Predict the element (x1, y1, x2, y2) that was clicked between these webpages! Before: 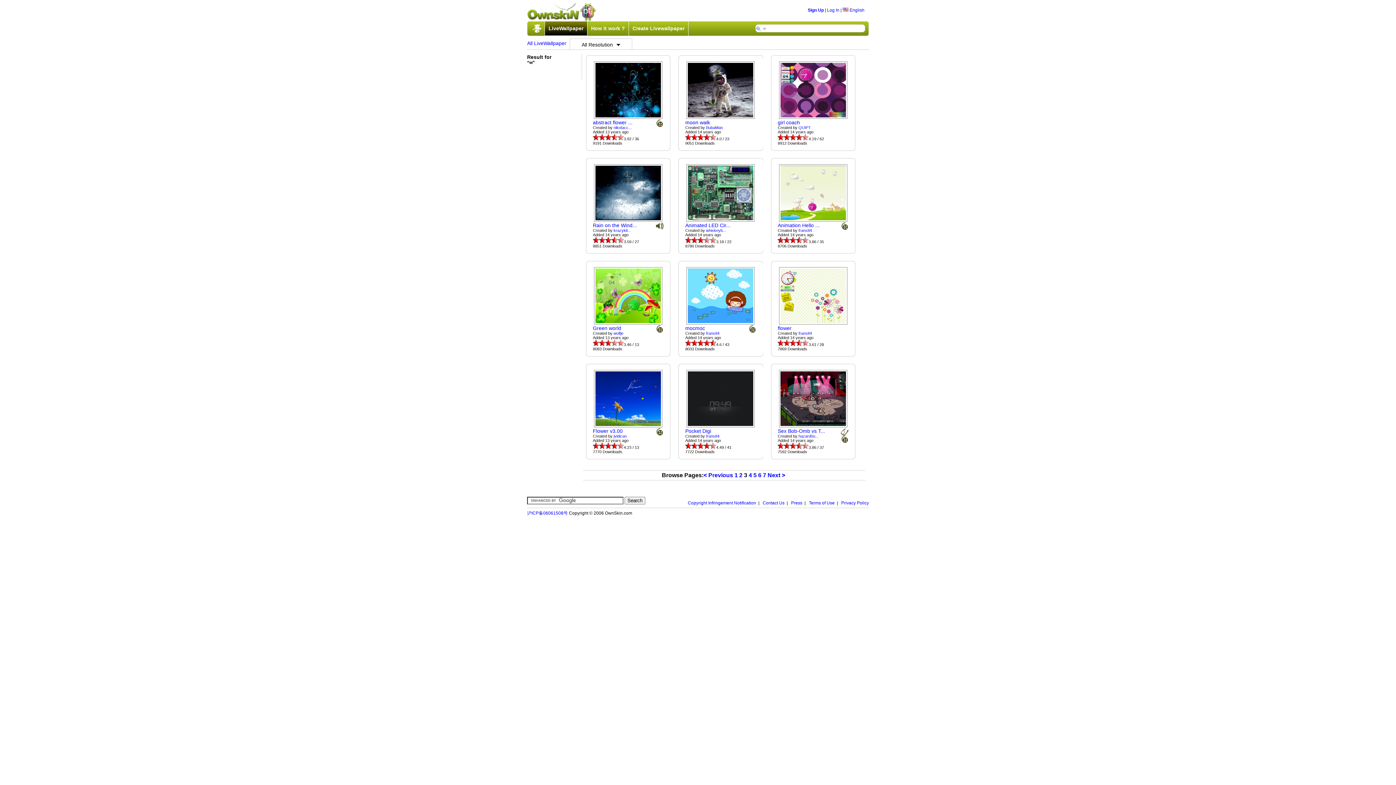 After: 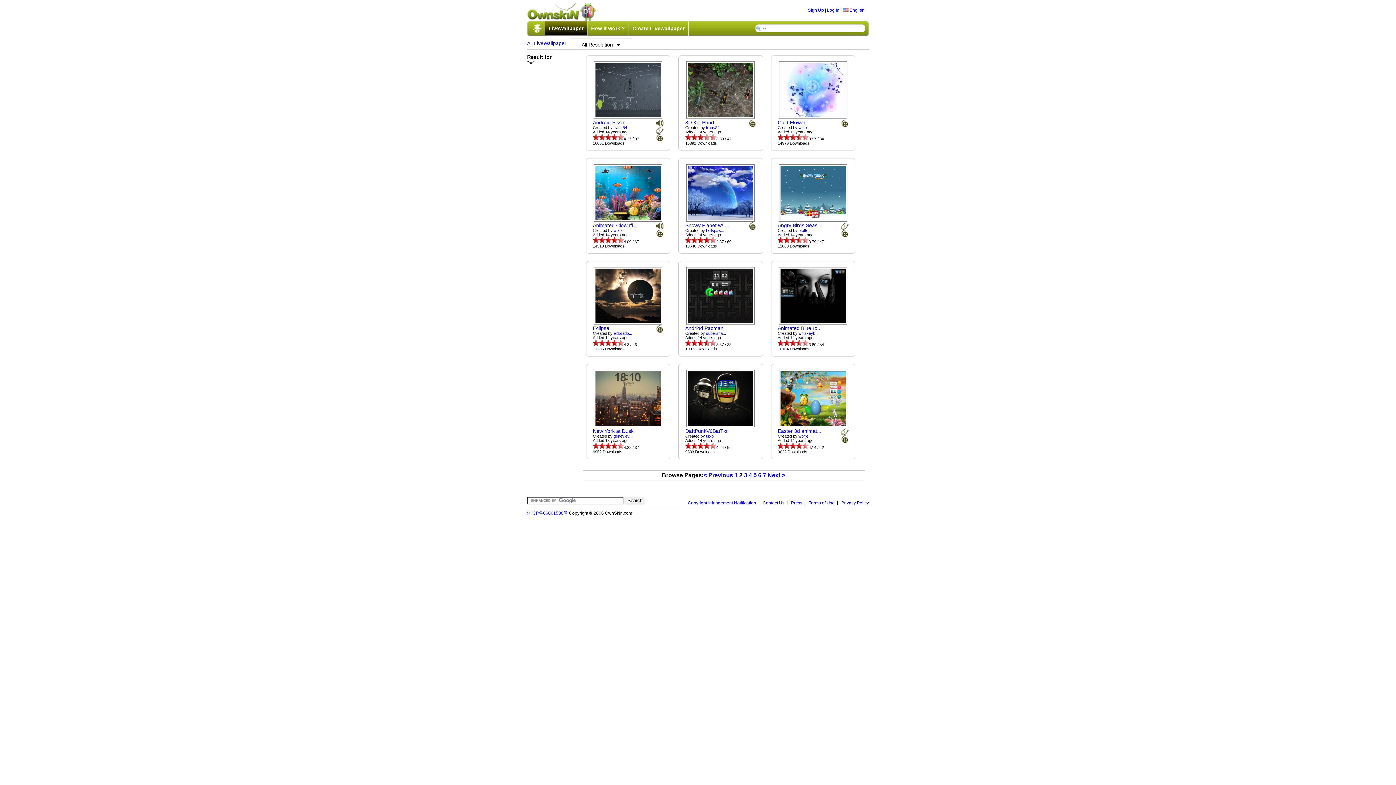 Action: bbox: (703, 472, 733, 478) label: < Previous